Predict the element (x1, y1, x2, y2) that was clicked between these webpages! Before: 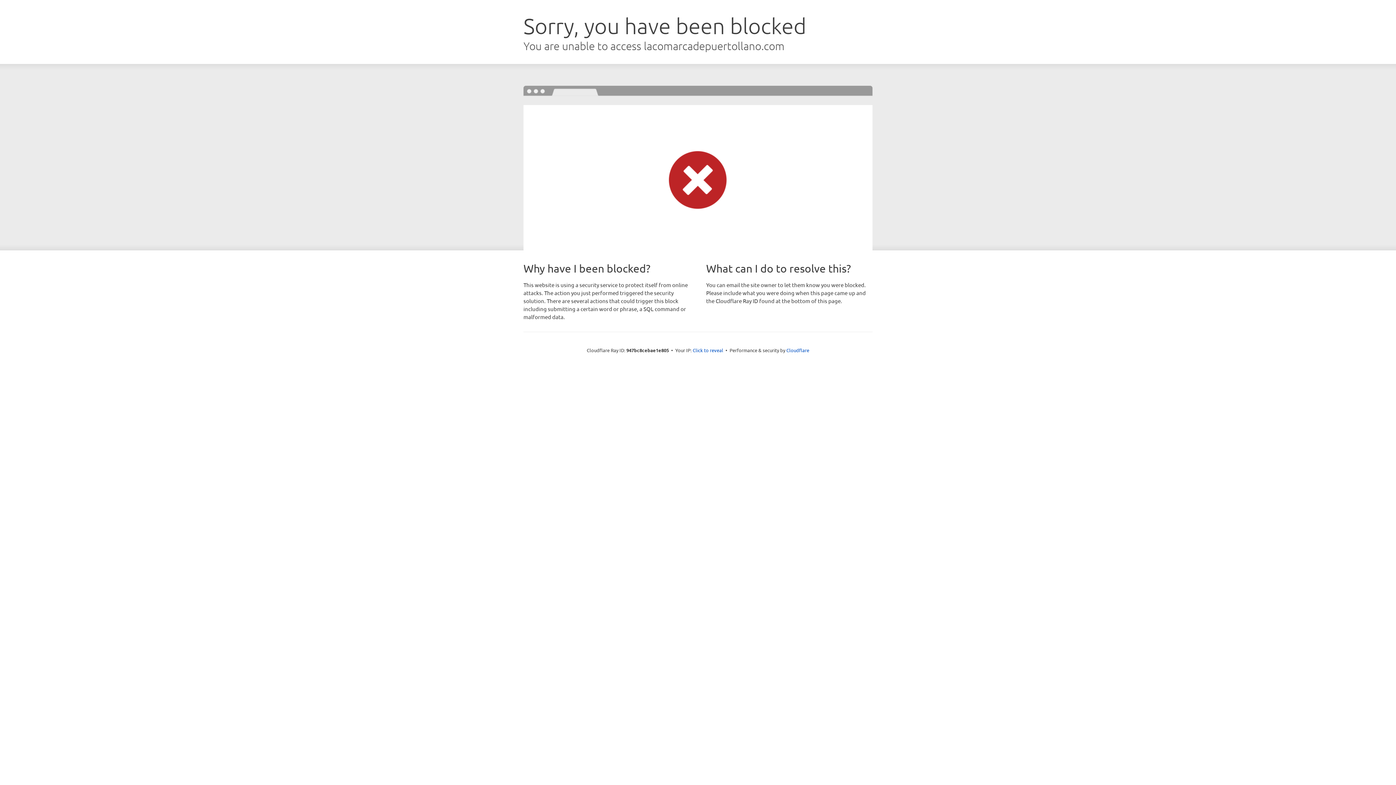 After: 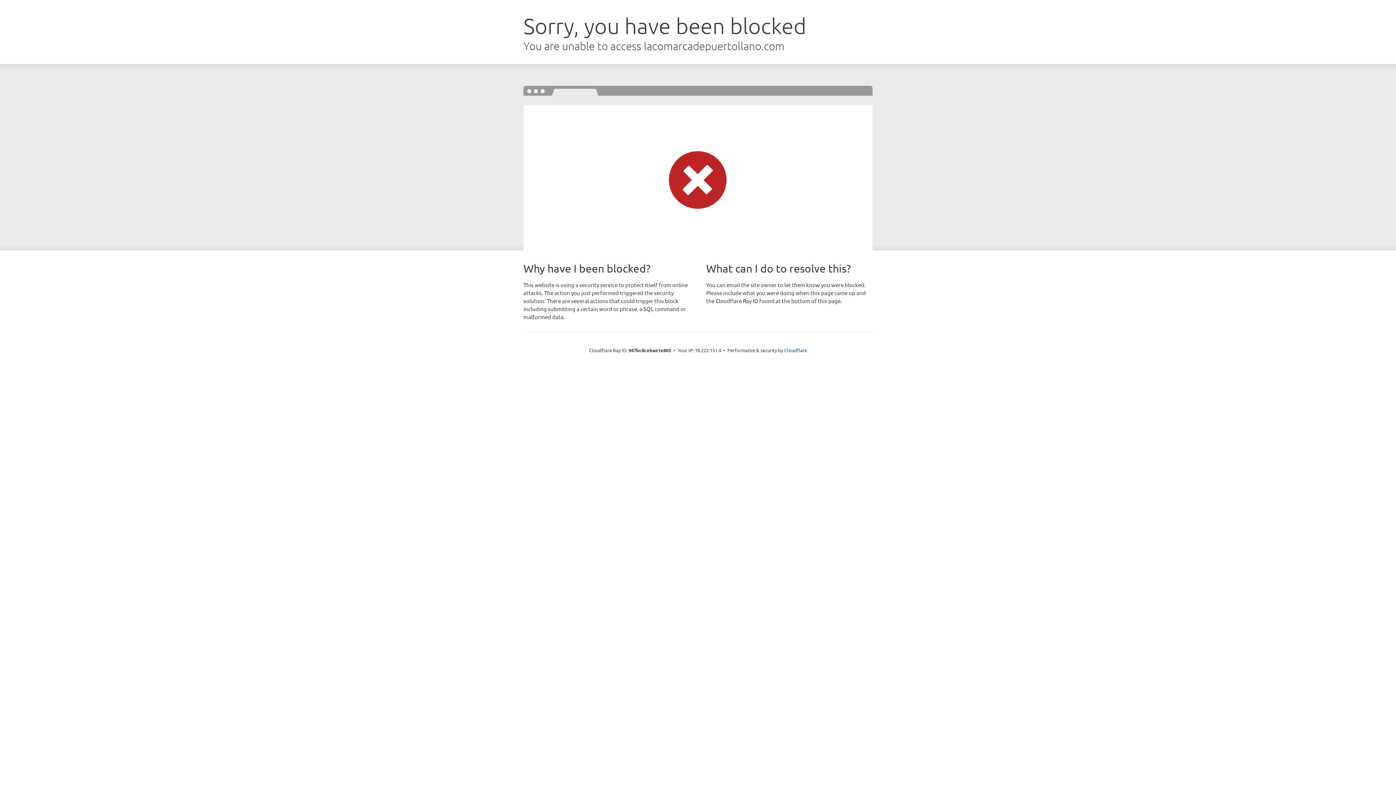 Action: label: Click to reveal bbox: (692, 346, 723, 353)